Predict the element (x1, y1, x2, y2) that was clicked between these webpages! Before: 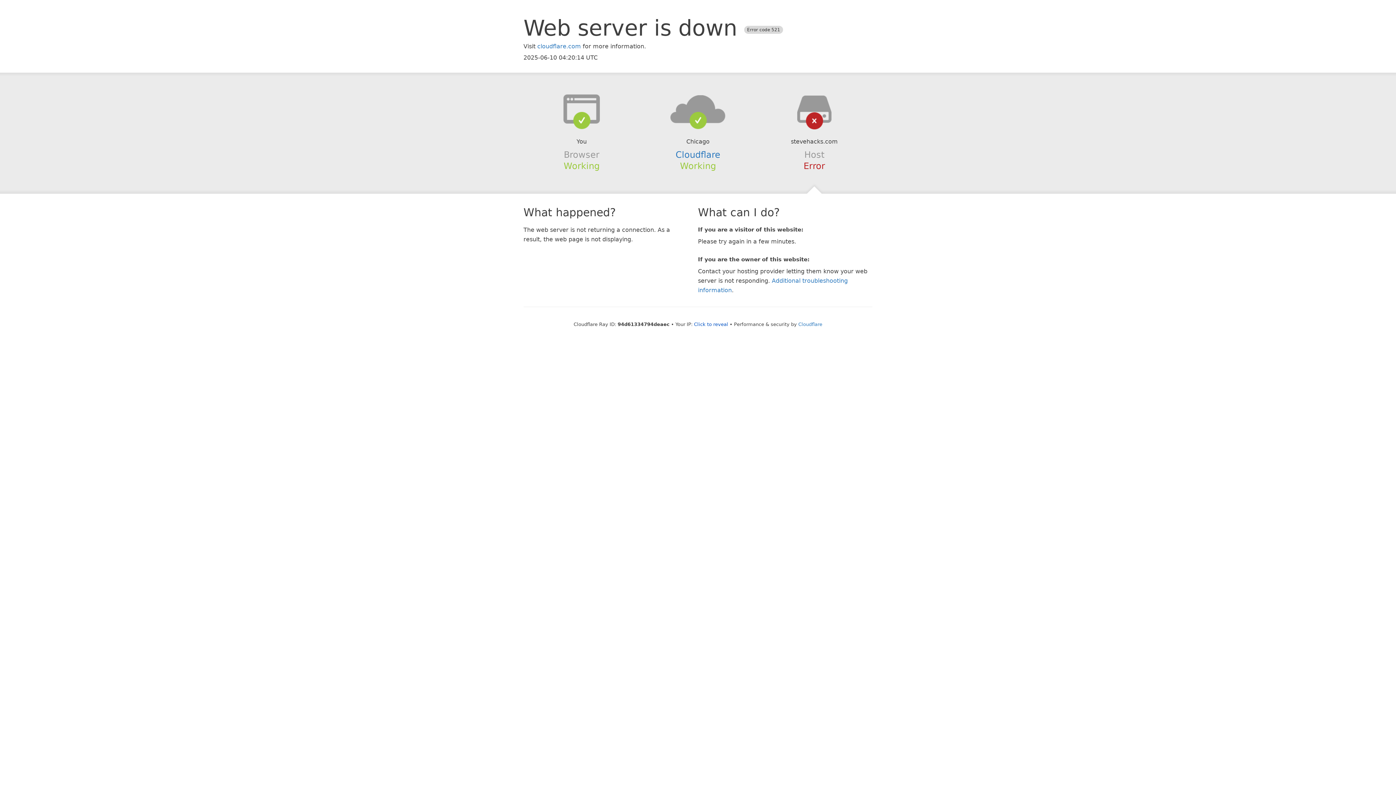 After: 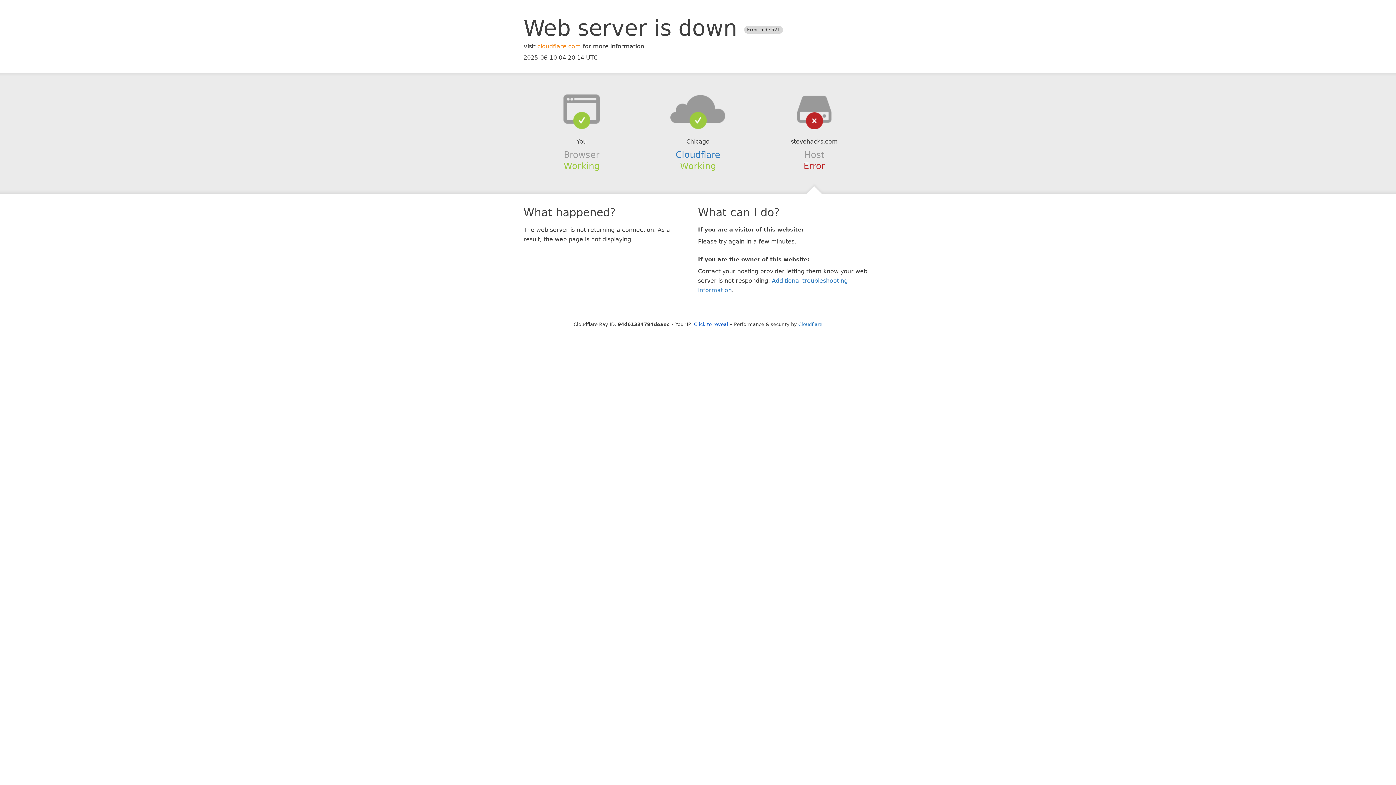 Action: bbox: (537, 42, 581, 49) label: cloudflare.com